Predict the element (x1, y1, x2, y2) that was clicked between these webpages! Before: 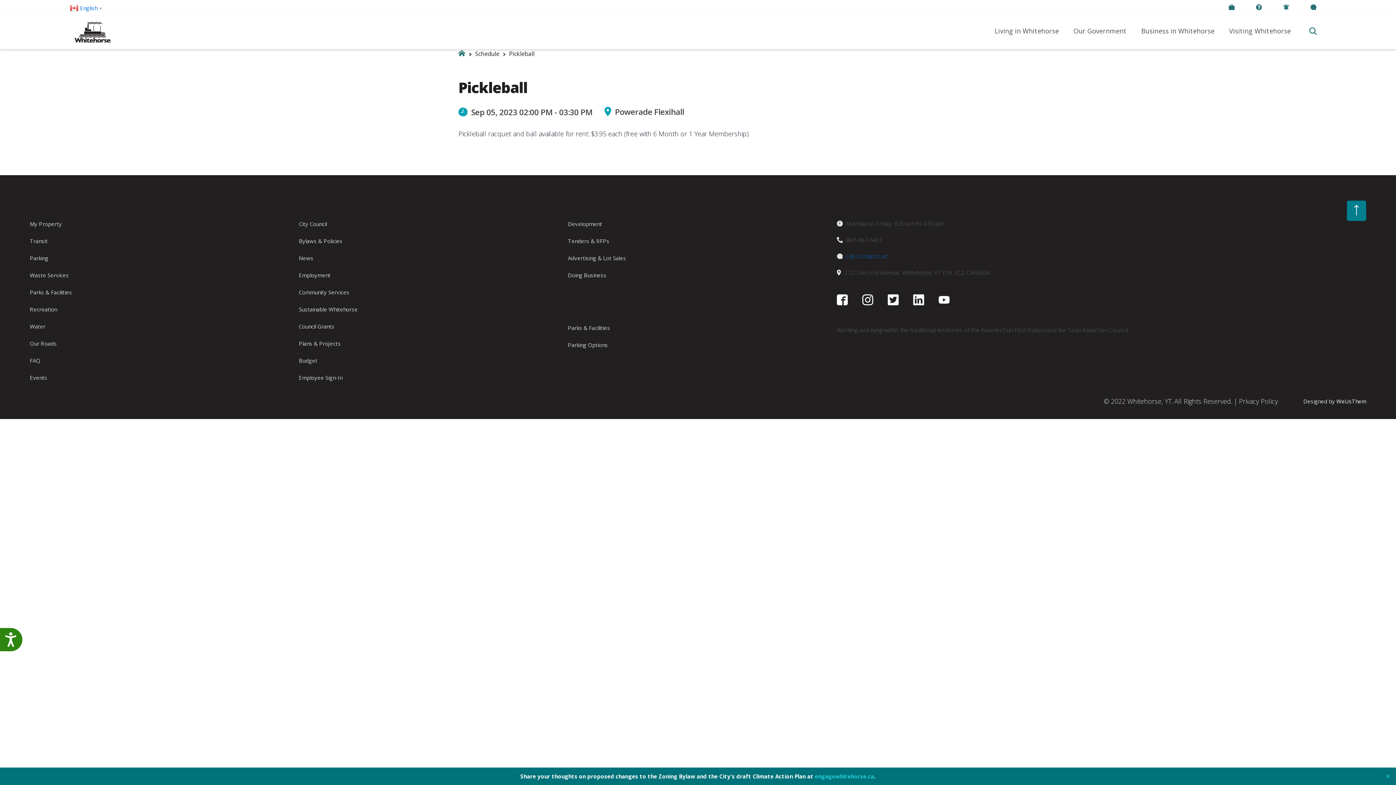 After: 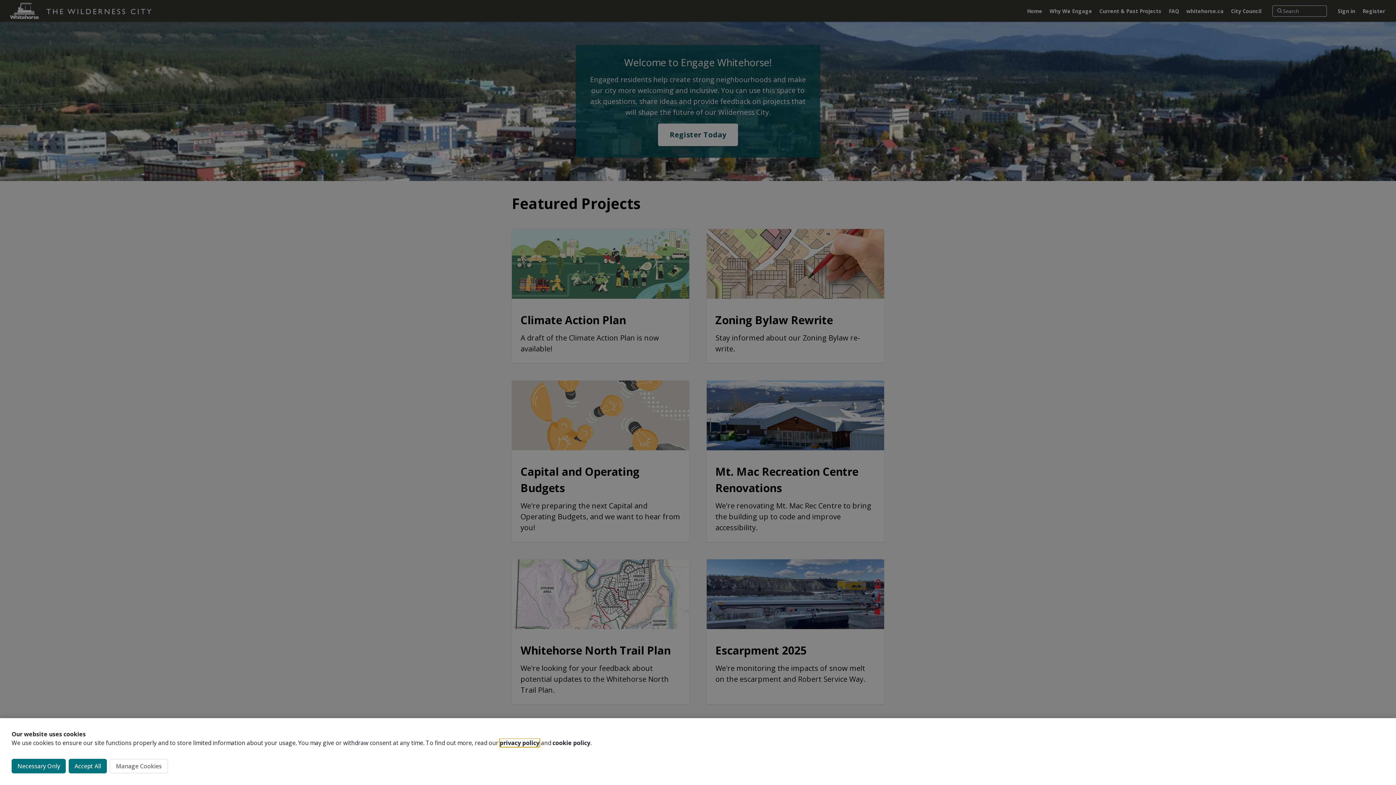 Action: label: engagewhitehorse.ca bbox: (815, 773, 874, 780)